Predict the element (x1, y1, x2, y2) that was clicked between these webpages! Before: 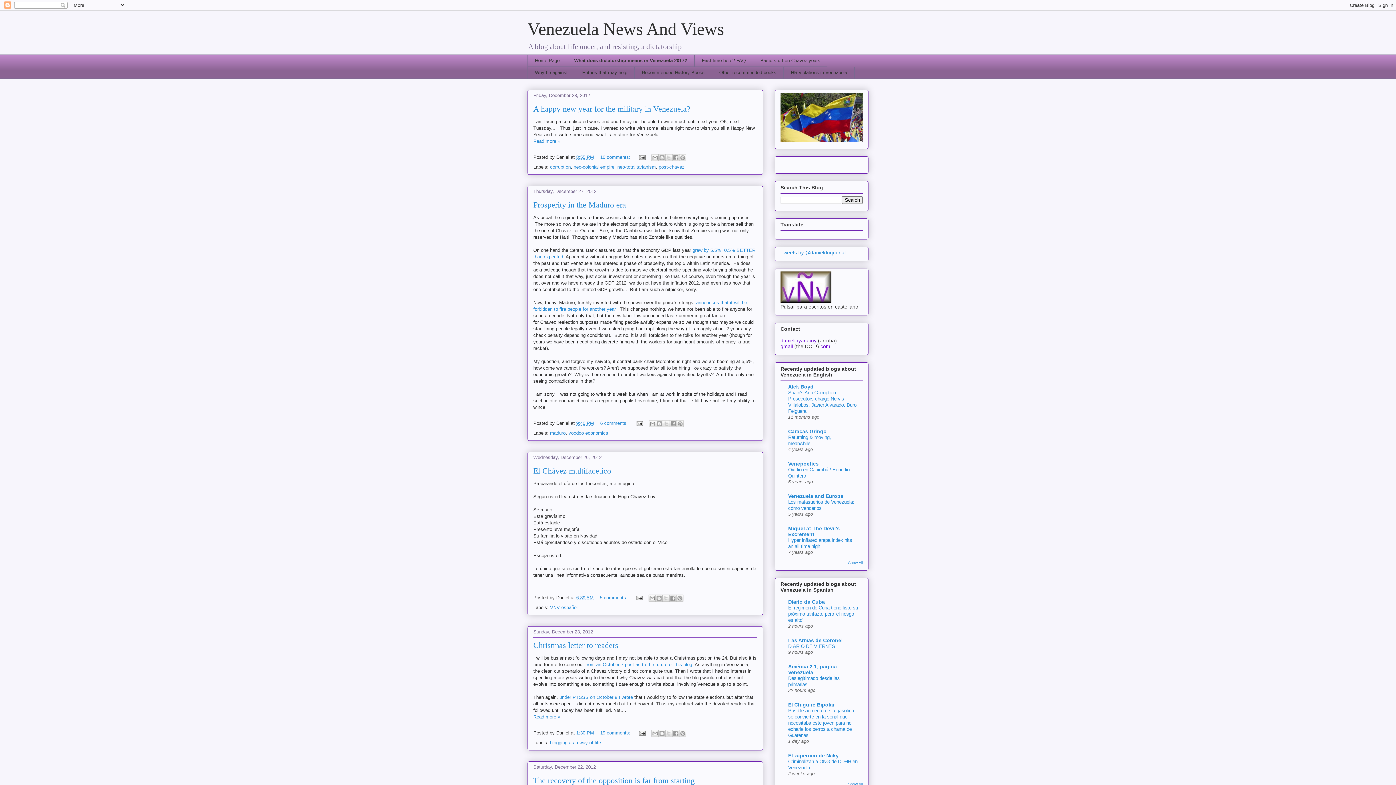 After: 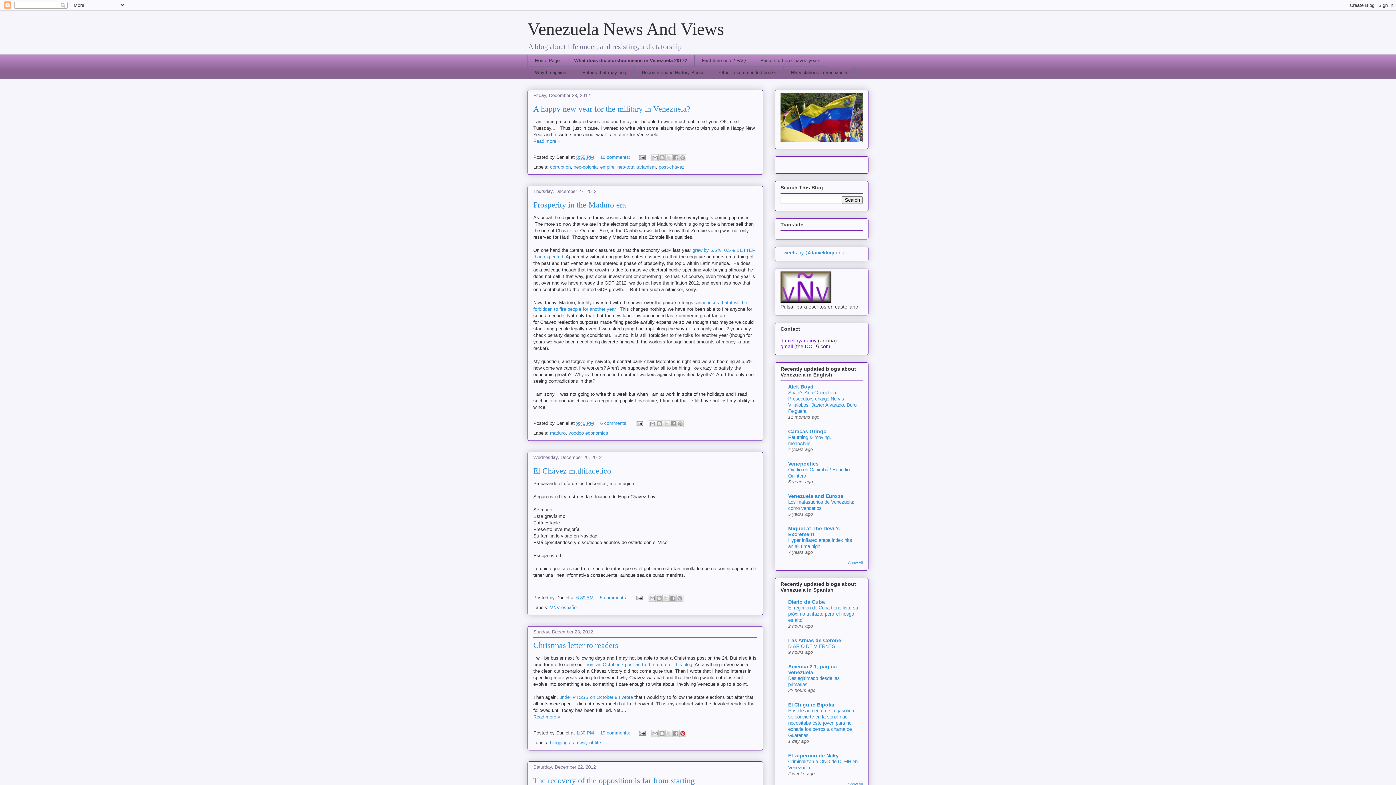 Action: label: Share to Pinterest bbox: (679, 730, 686, 737)